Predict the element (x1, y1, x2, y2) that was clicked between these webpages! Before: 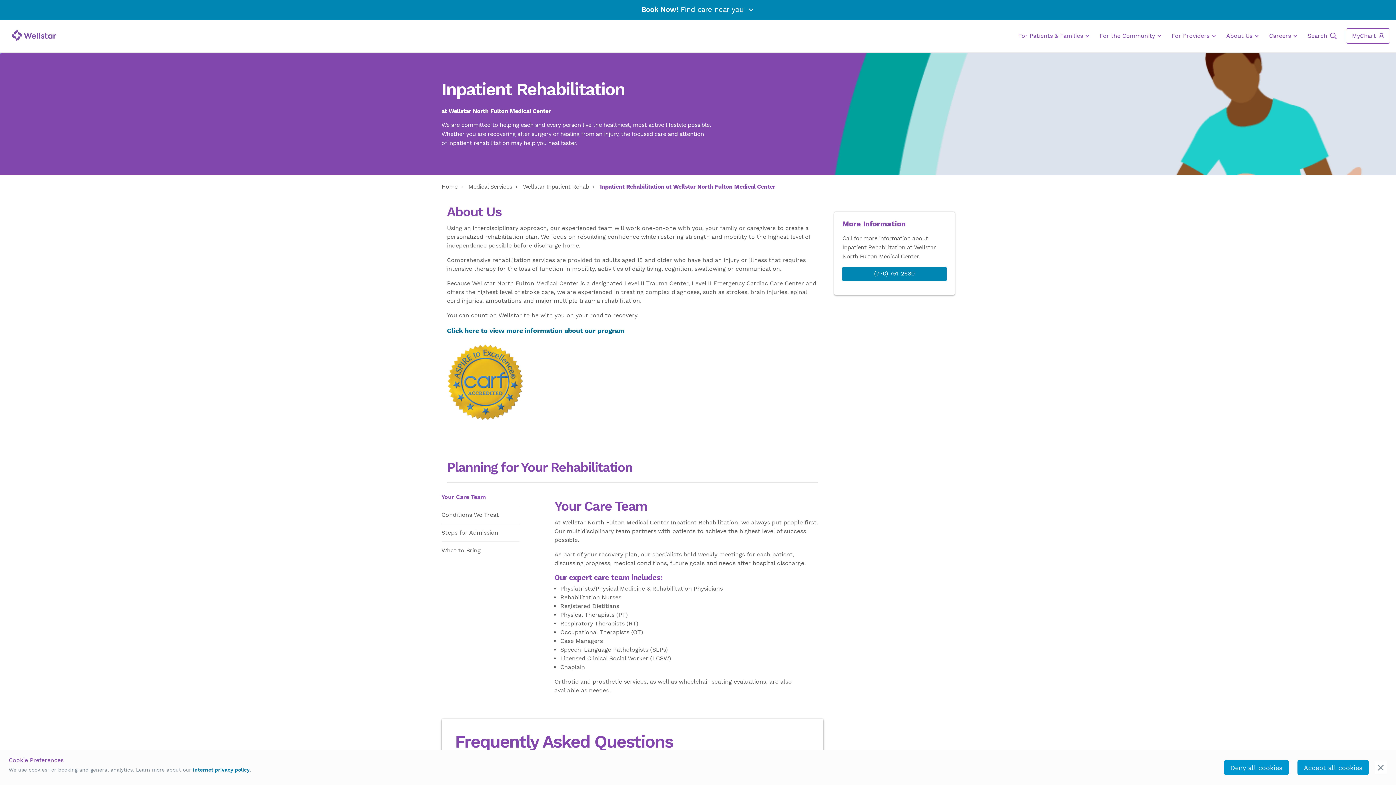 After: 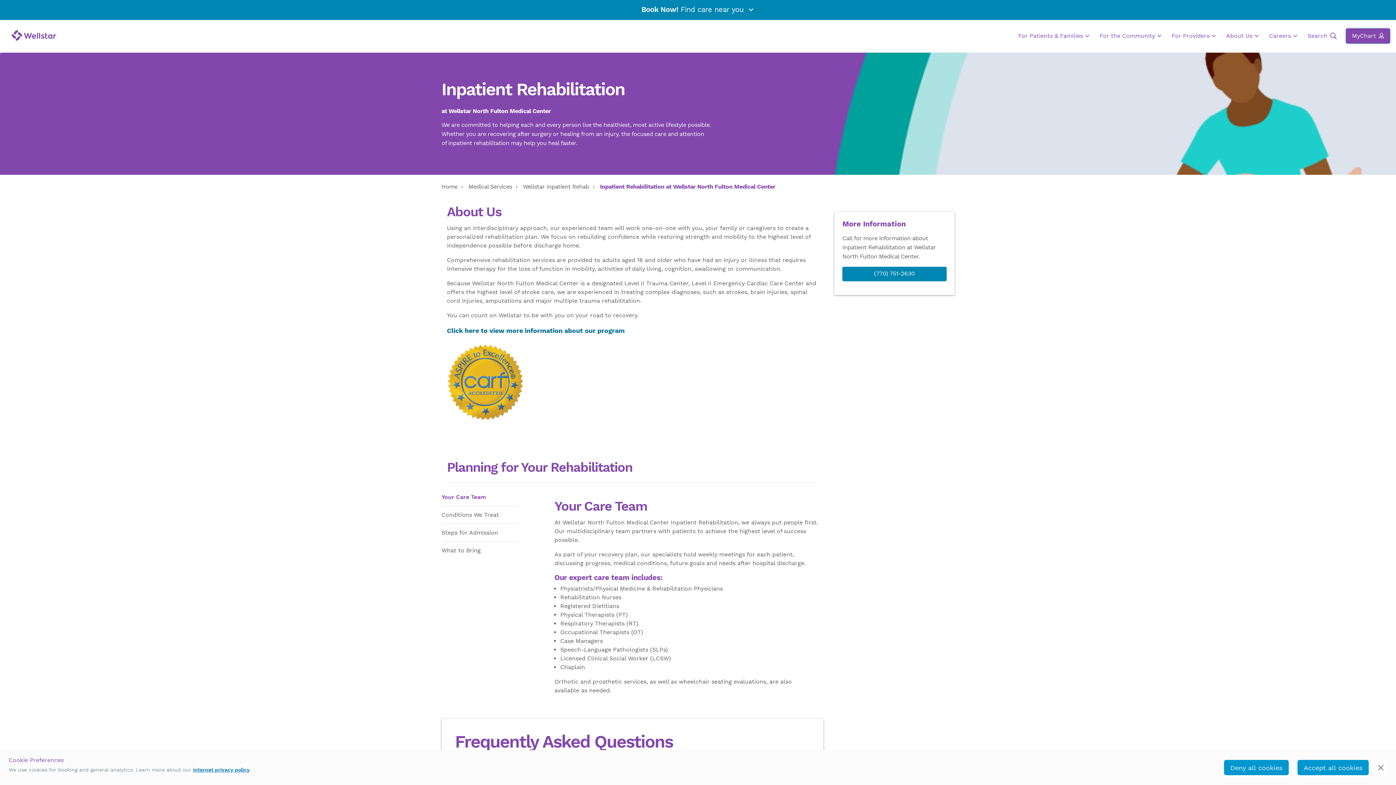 Action: label: MyChart  bbox: (1346, 28, 1390, 43)